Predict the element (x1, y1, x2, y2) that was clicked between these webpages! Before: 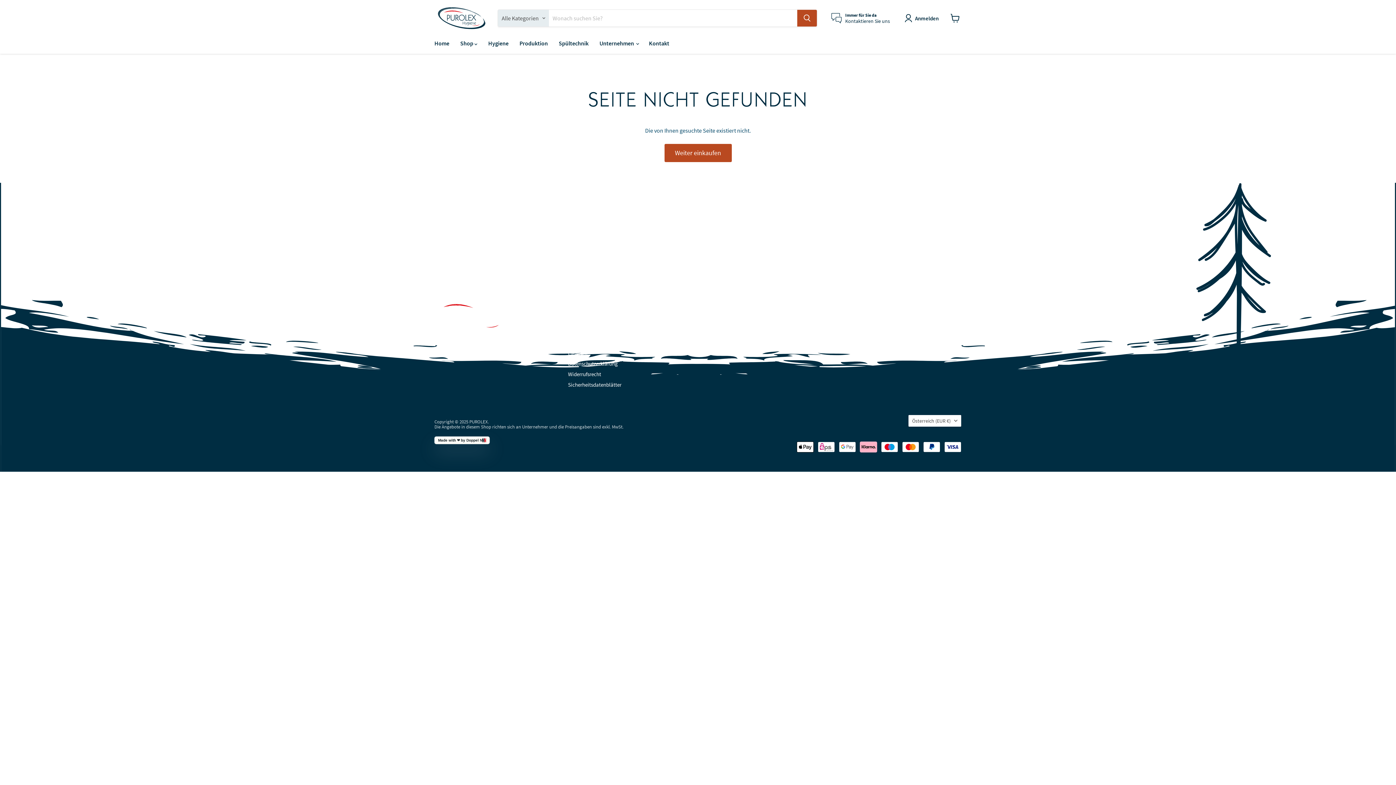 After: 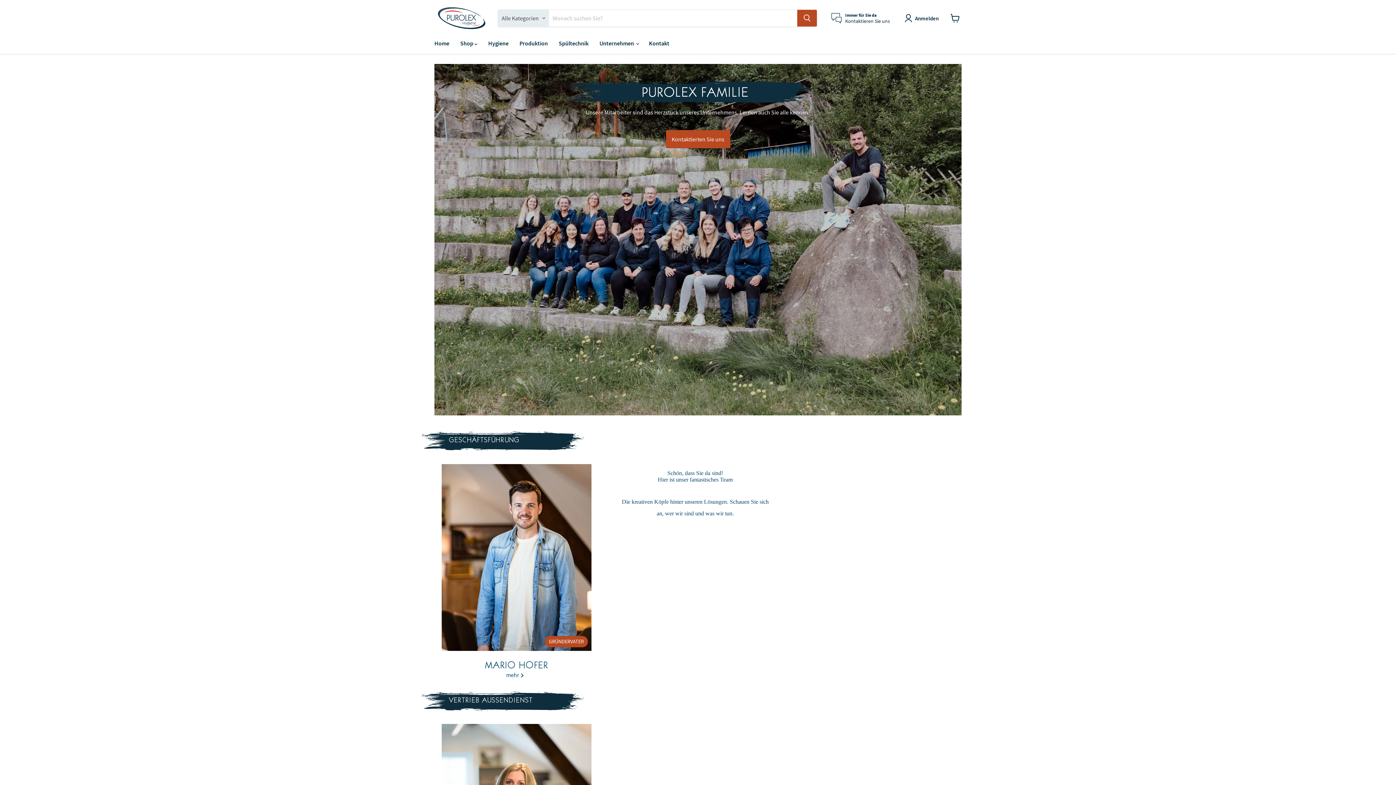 Action: bbox: (701, 339, 714, 346) label: Team